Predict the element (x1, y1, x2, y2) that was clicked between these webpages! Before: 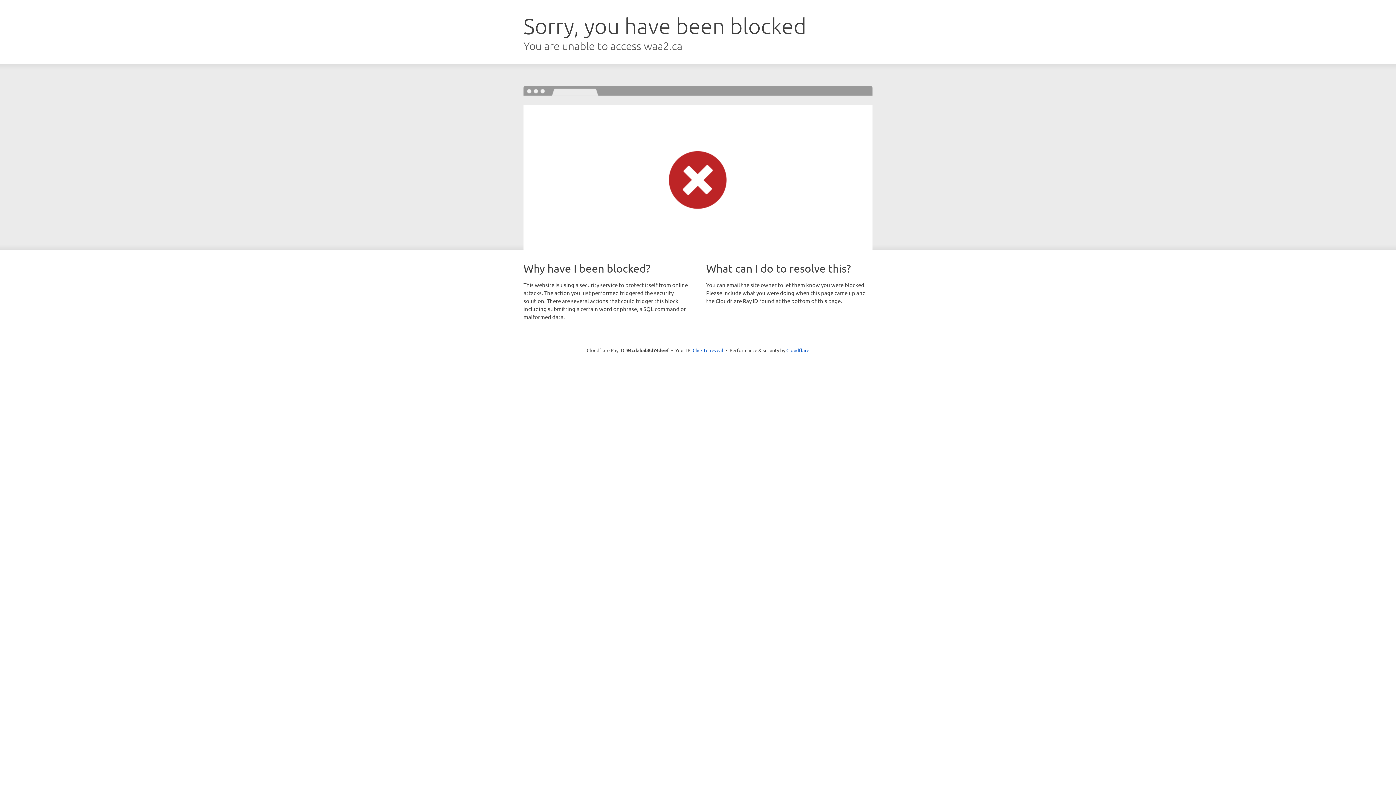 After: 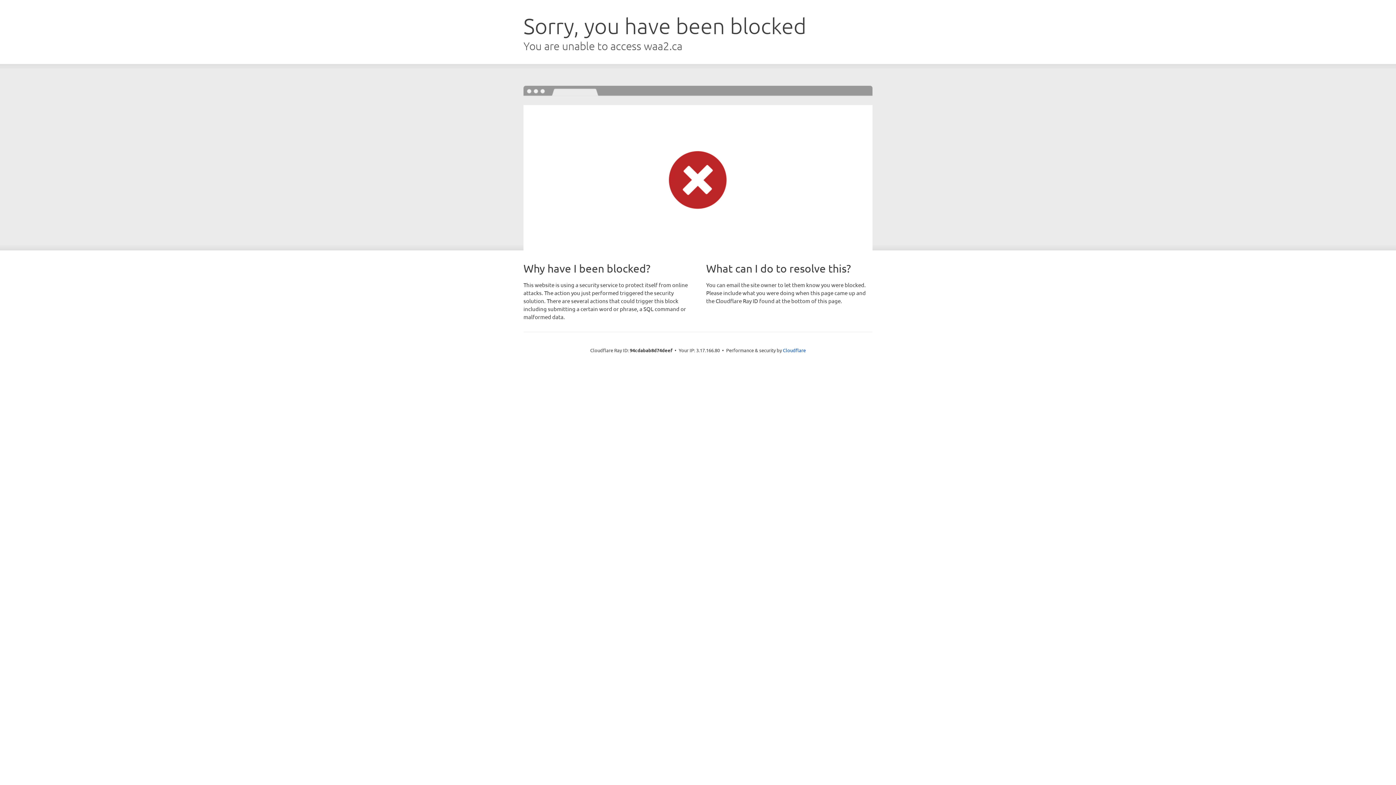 Action: label: Click to reveal bbox: (692, 346, 723, 353)